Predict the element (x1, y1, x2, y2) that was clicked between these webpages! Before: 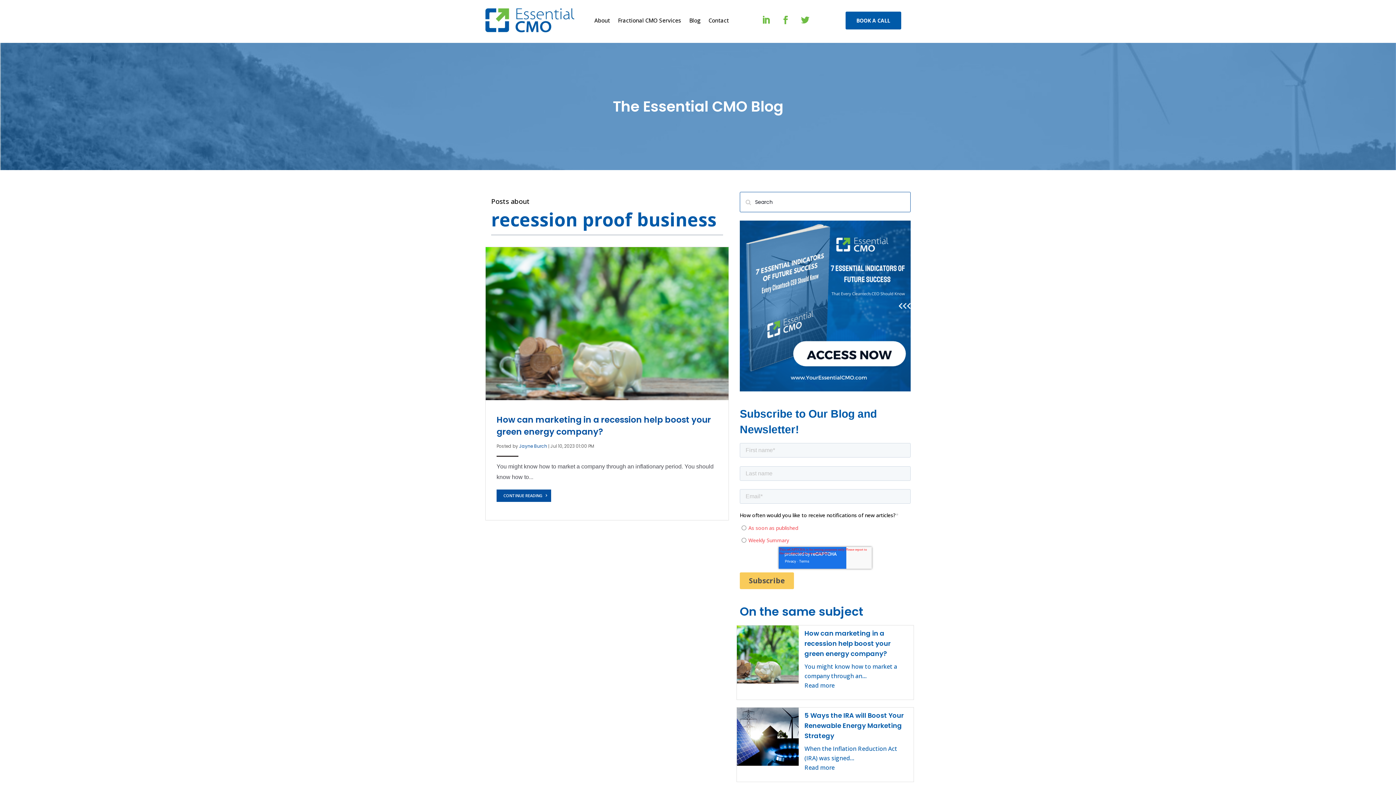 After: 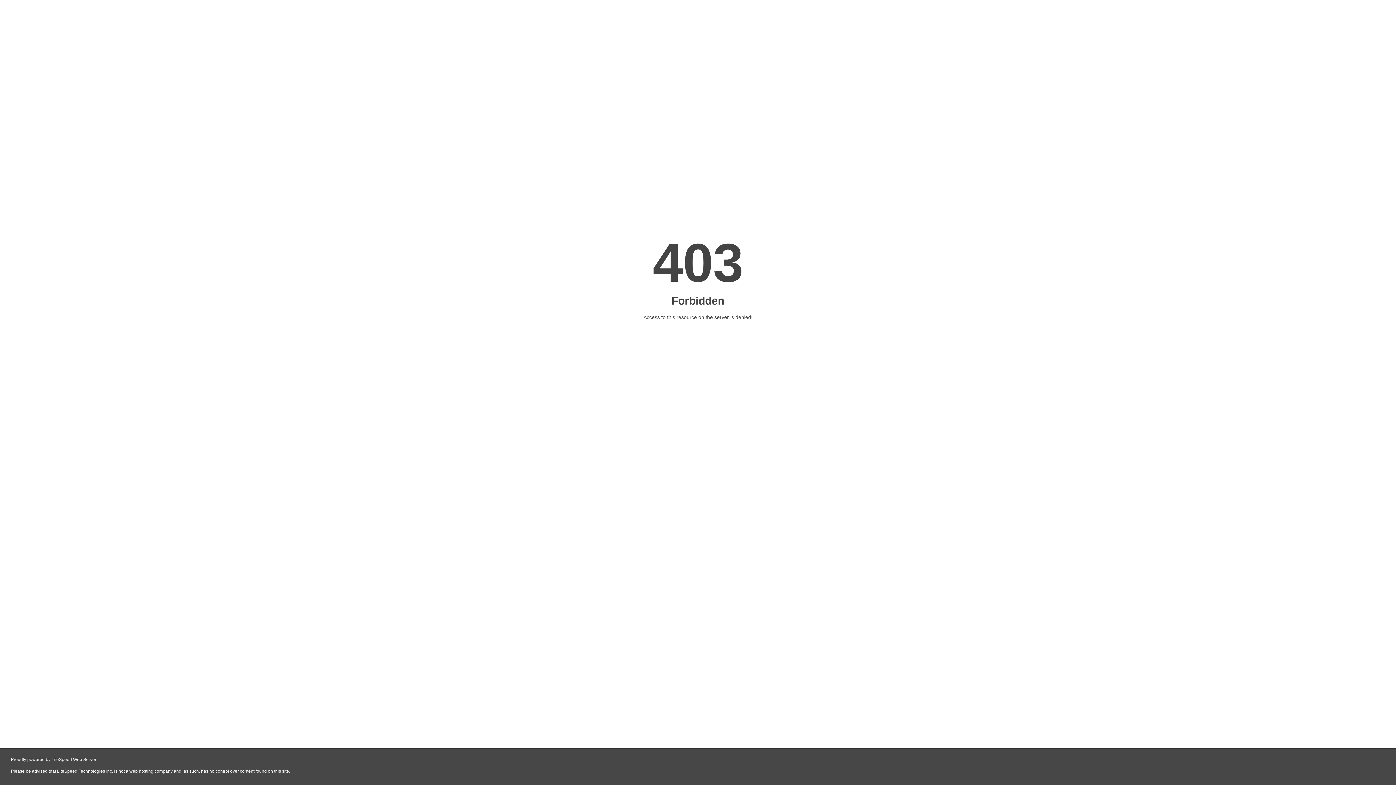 Action: bbox: (594, 6, 610, 34) label: About